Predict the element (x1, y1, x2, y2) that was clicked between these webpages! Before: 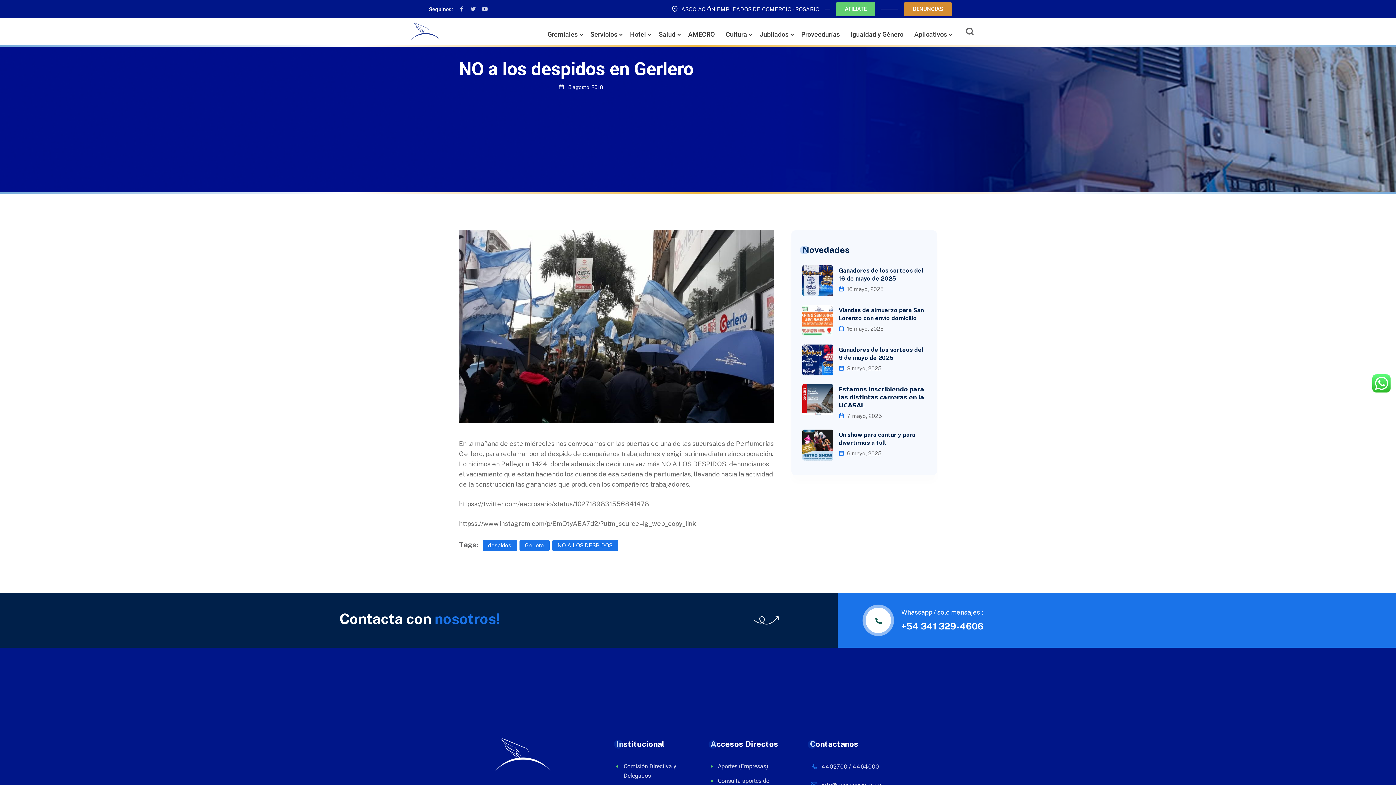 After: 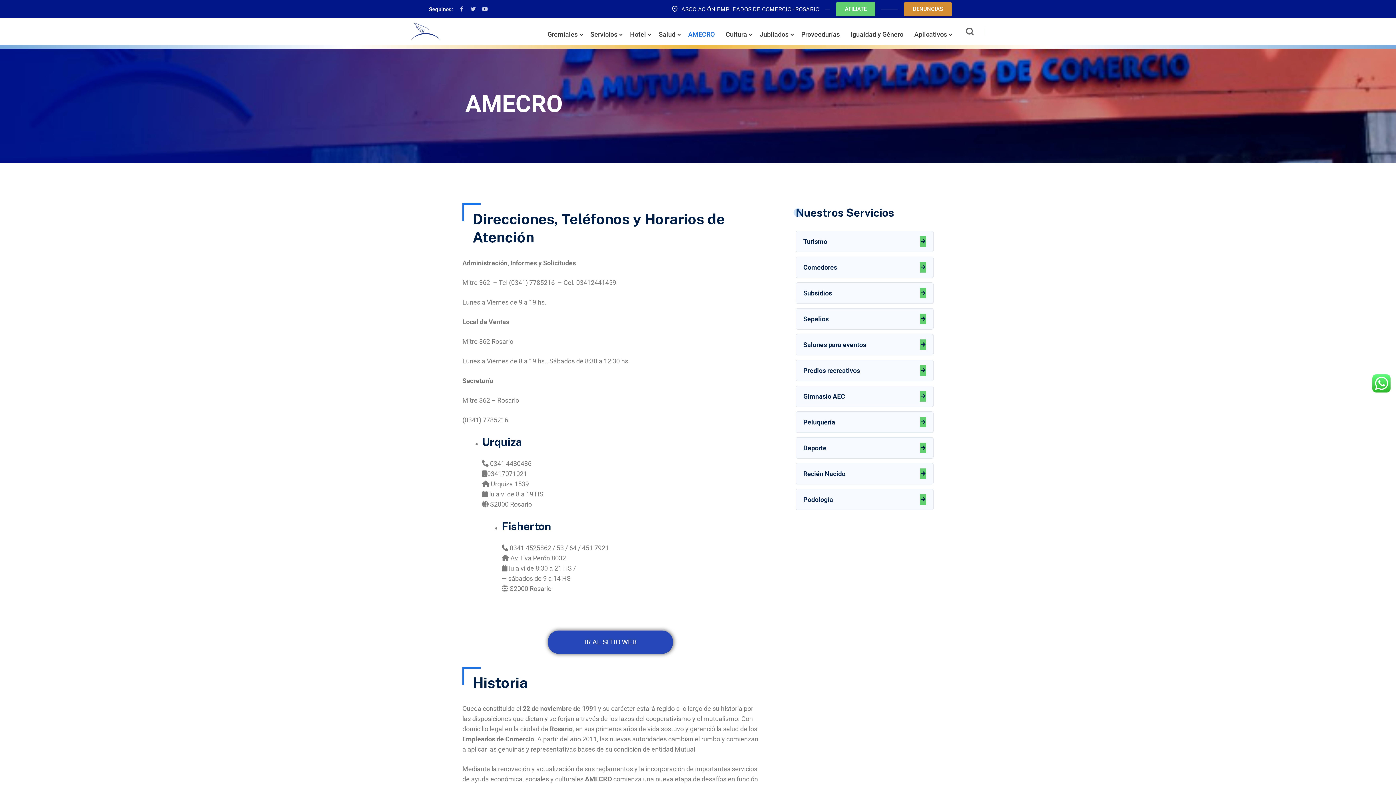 Action: bbox: (682, 18, 720, 45) label: AMECRO